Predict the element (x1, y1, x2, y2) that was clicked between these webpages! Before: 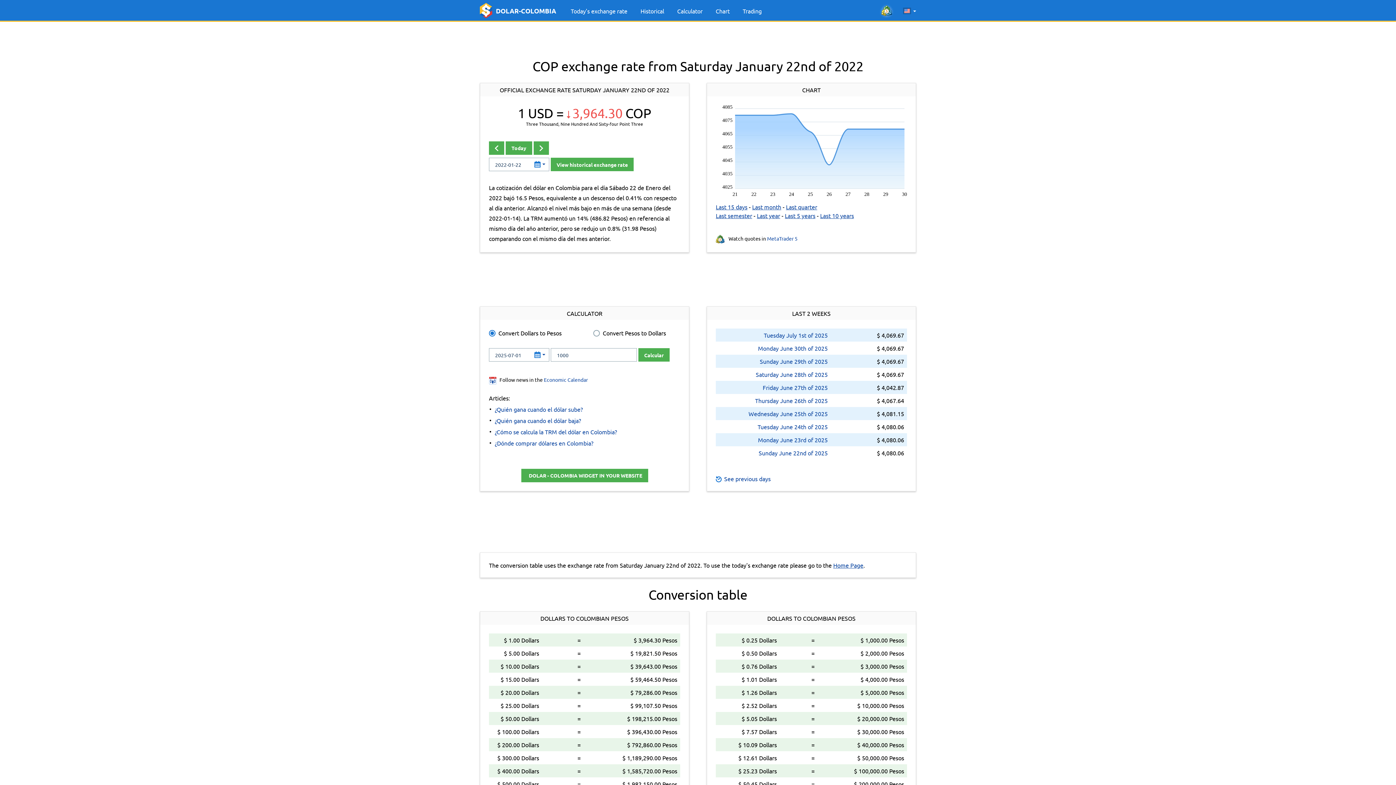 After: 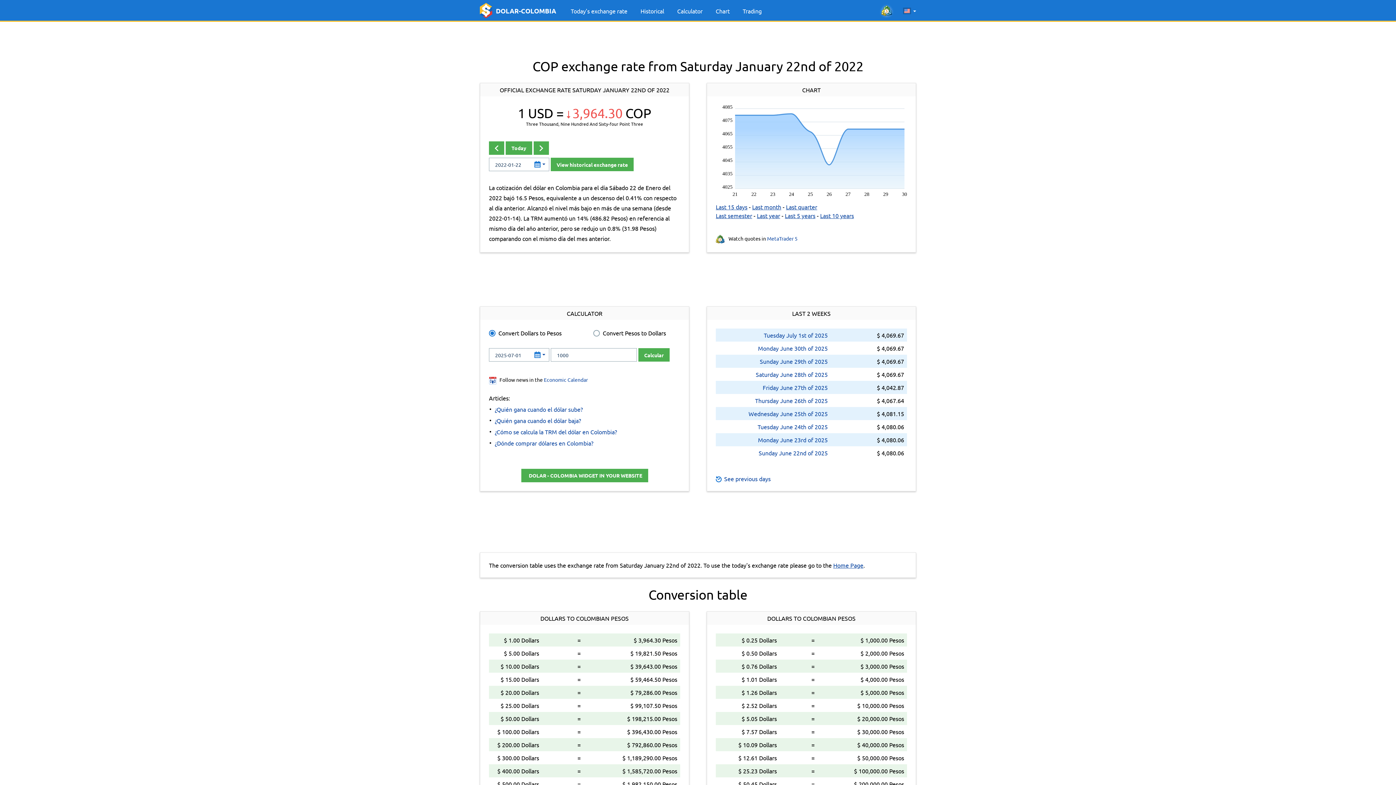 Action: label: MetaTrader 5 bbox: (767, 235, 797, 241)